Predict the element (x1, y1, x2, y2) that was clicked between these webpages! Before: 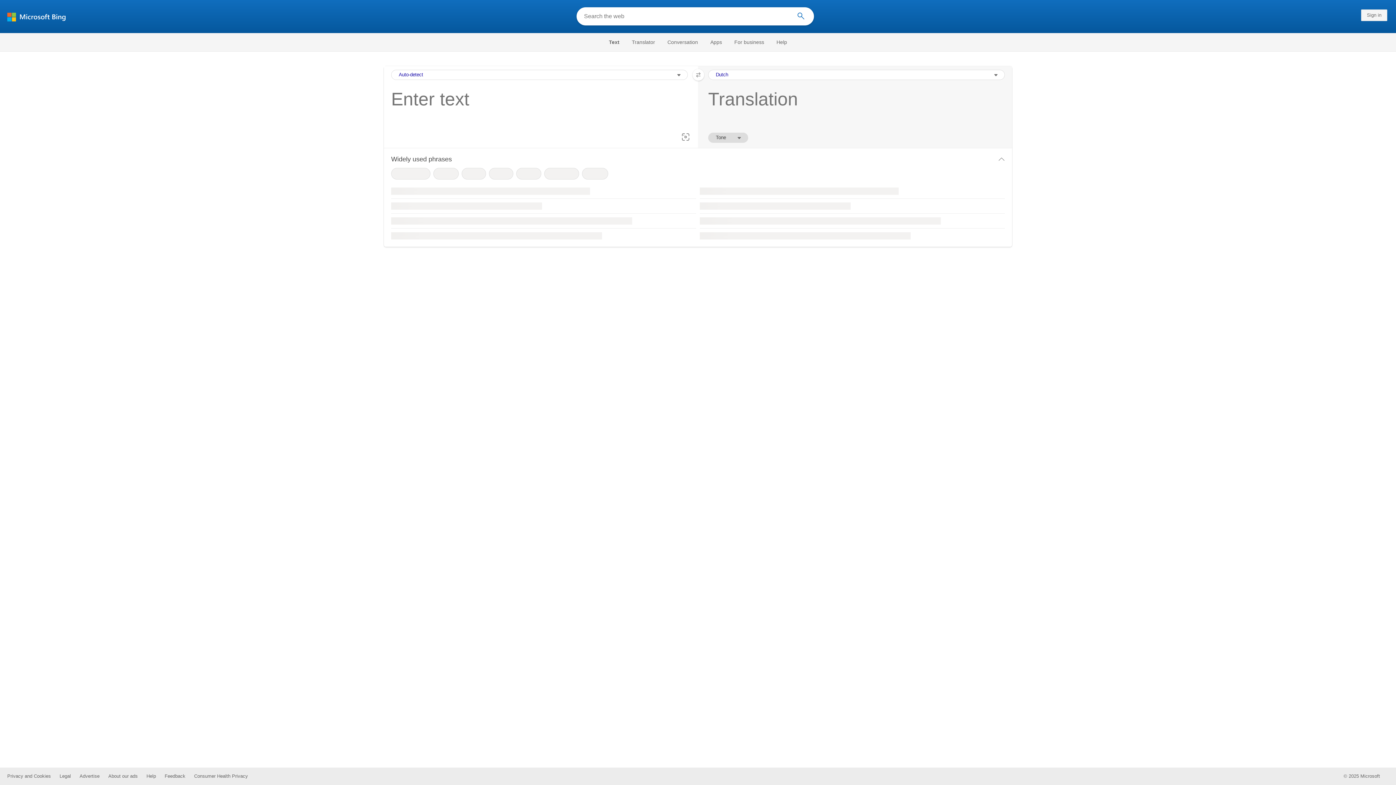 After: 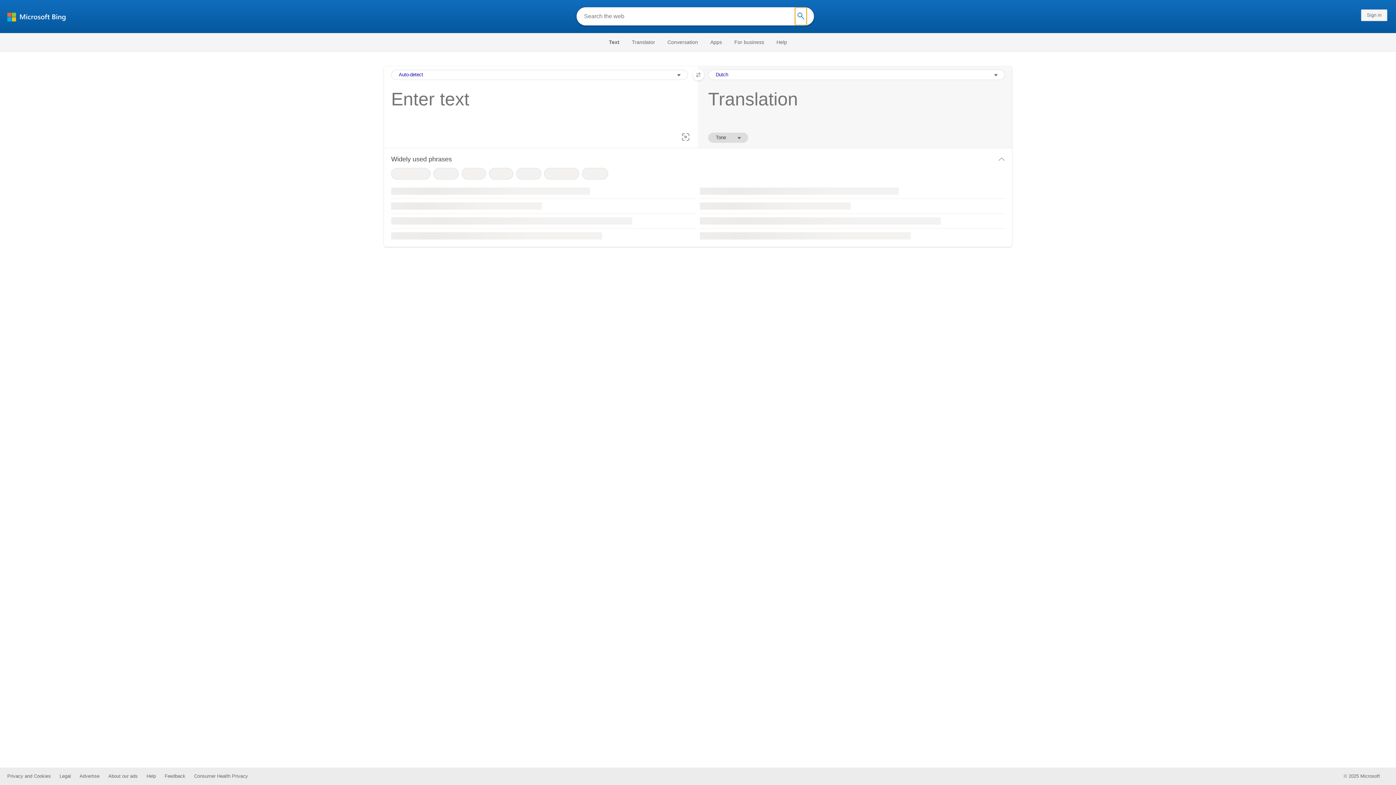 Action: bbox: (795, 7, 806, 25)